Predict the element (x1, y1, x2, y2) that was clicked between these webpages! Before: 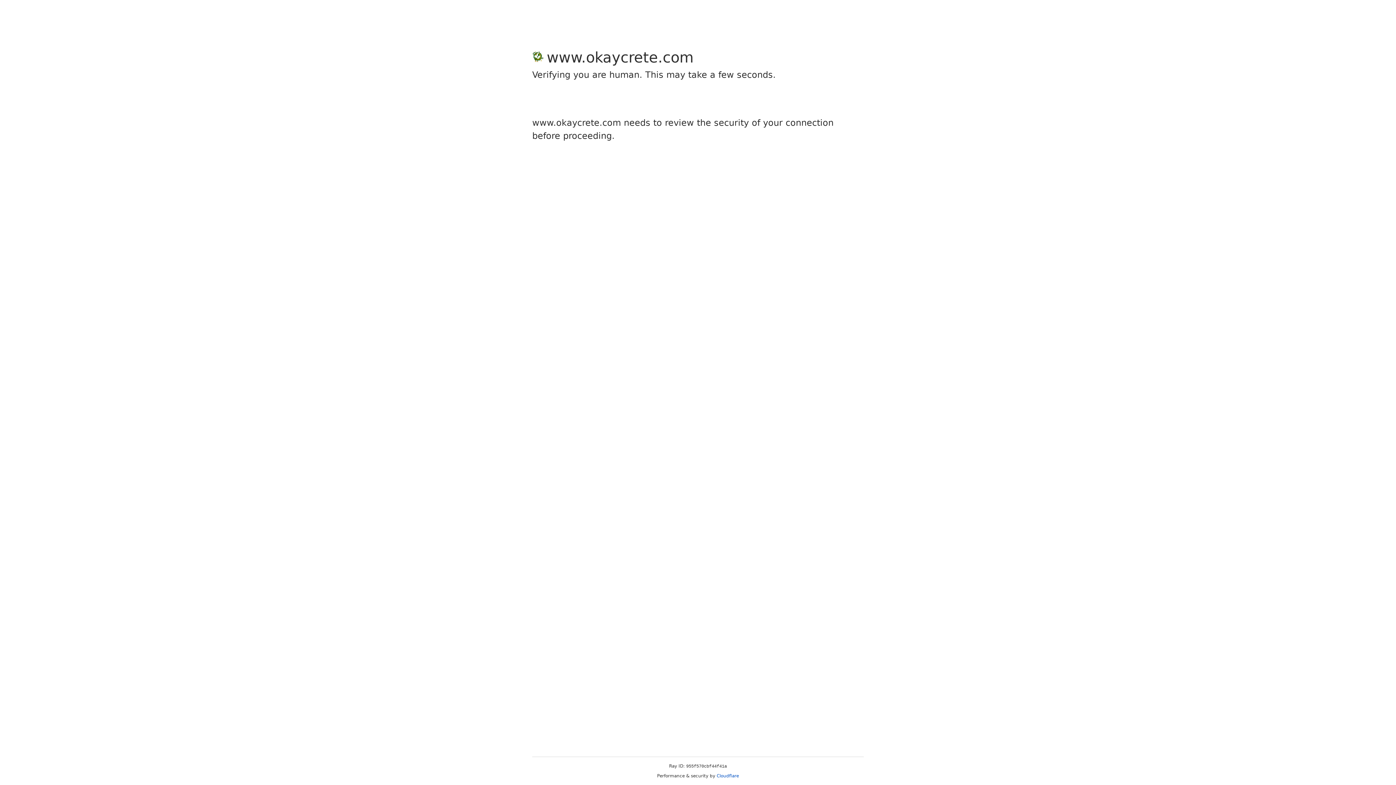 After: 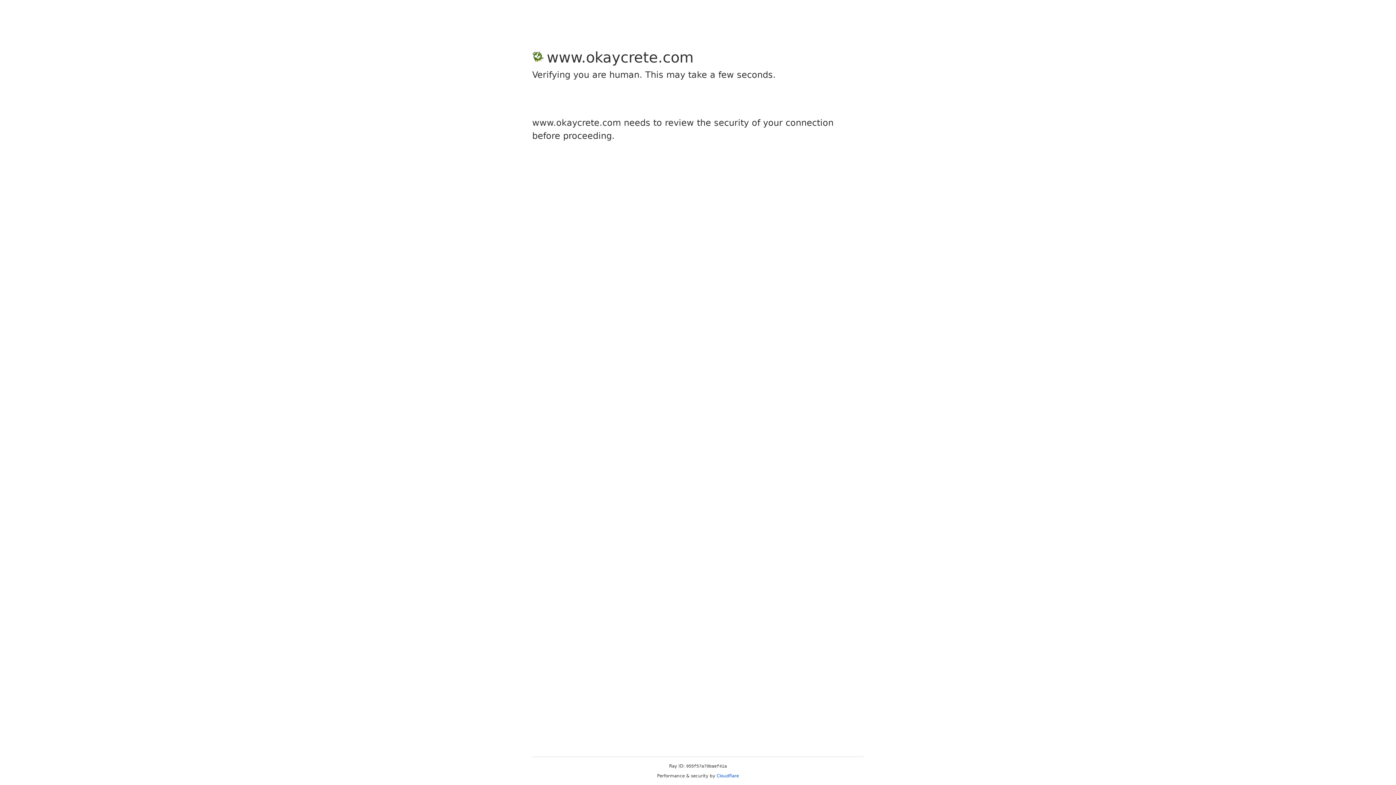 Action: bbox: (716, 773, 739, 778) label: Cloudflare